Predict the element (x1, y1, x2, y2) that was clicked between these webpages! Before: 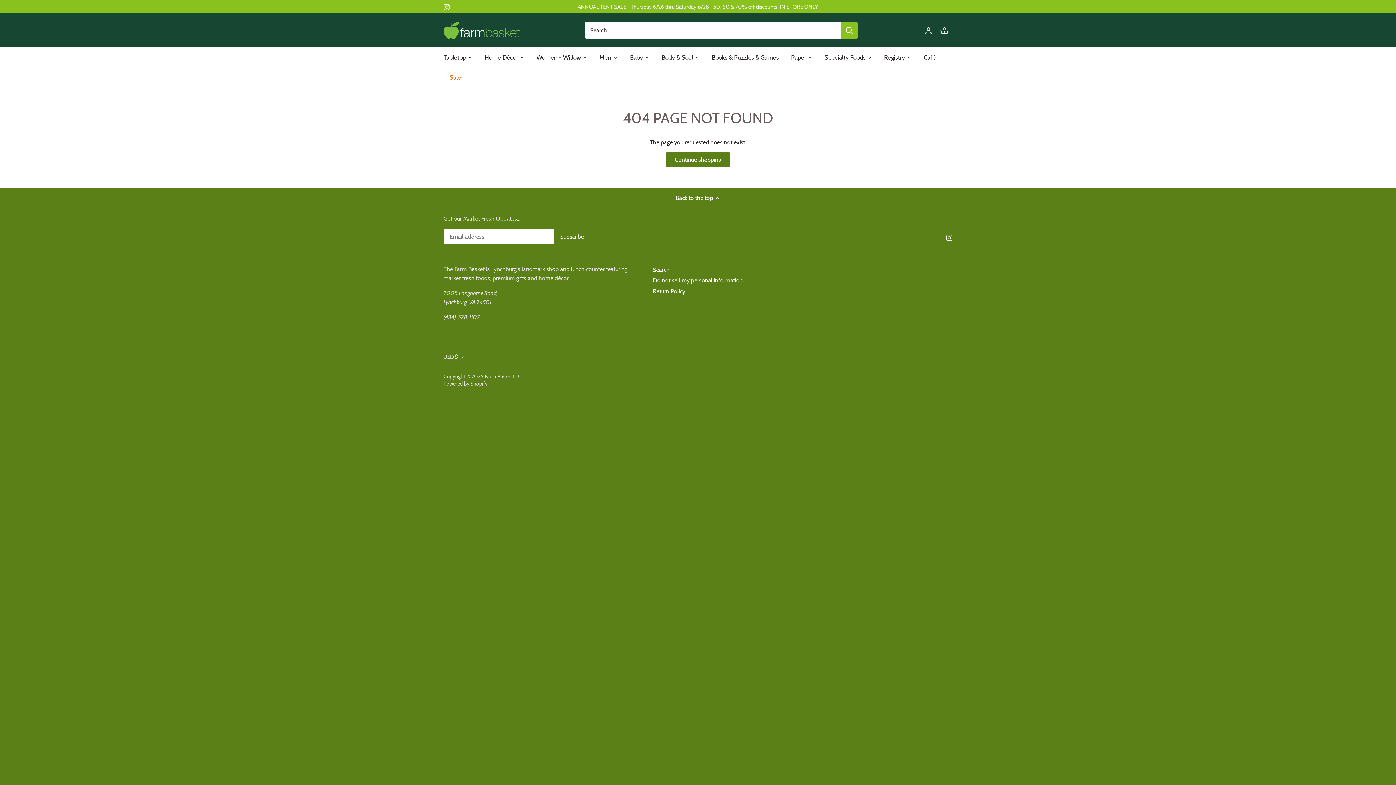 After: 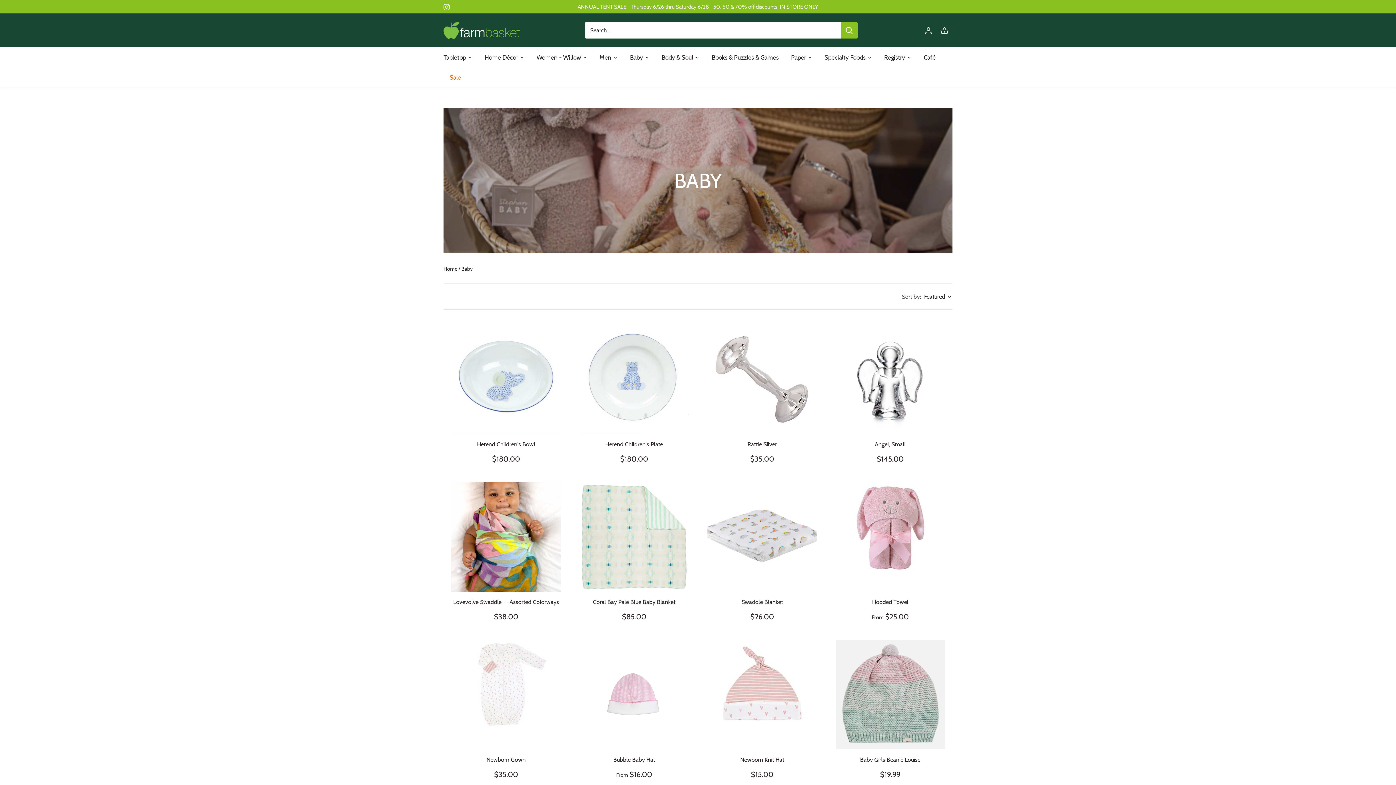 Action: bbox: (624, 47, 649, 67) label: Baby